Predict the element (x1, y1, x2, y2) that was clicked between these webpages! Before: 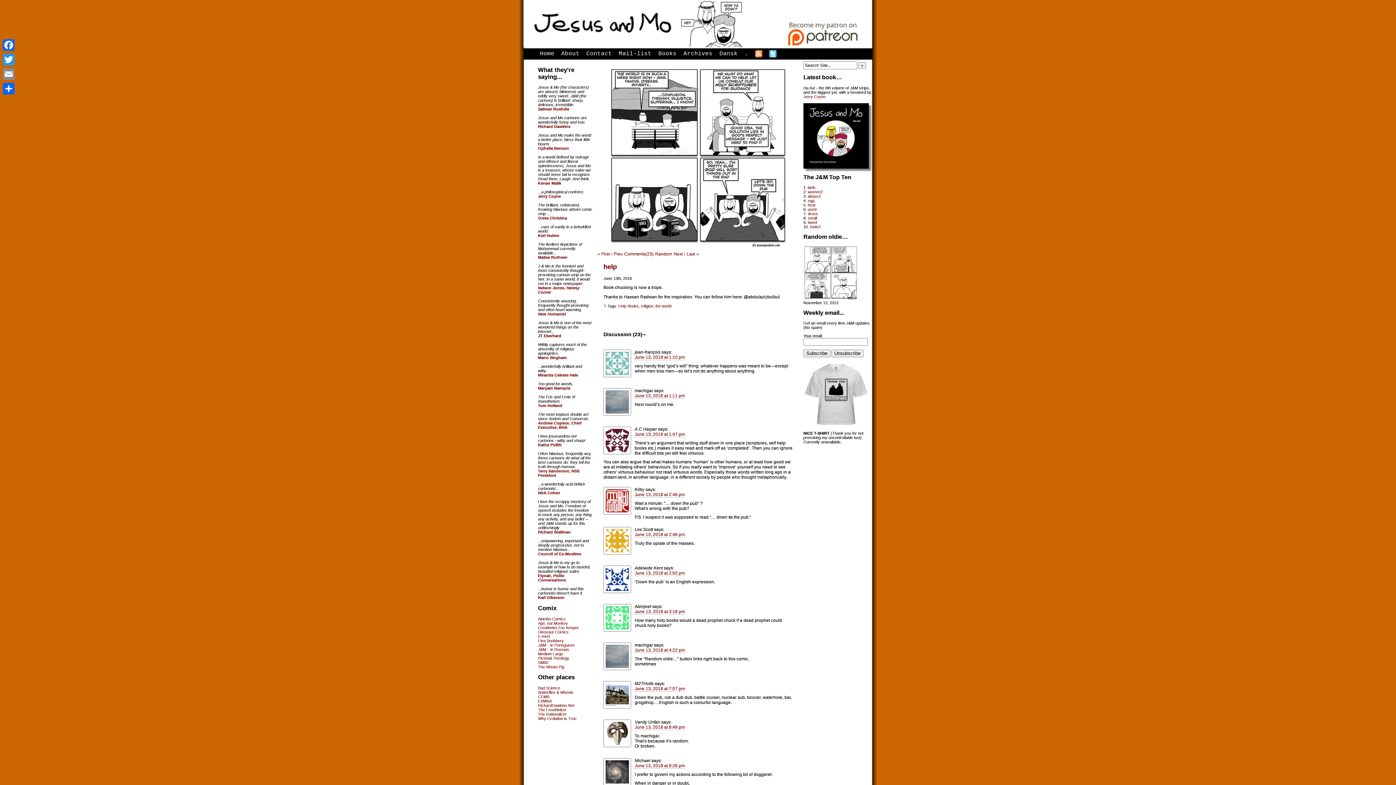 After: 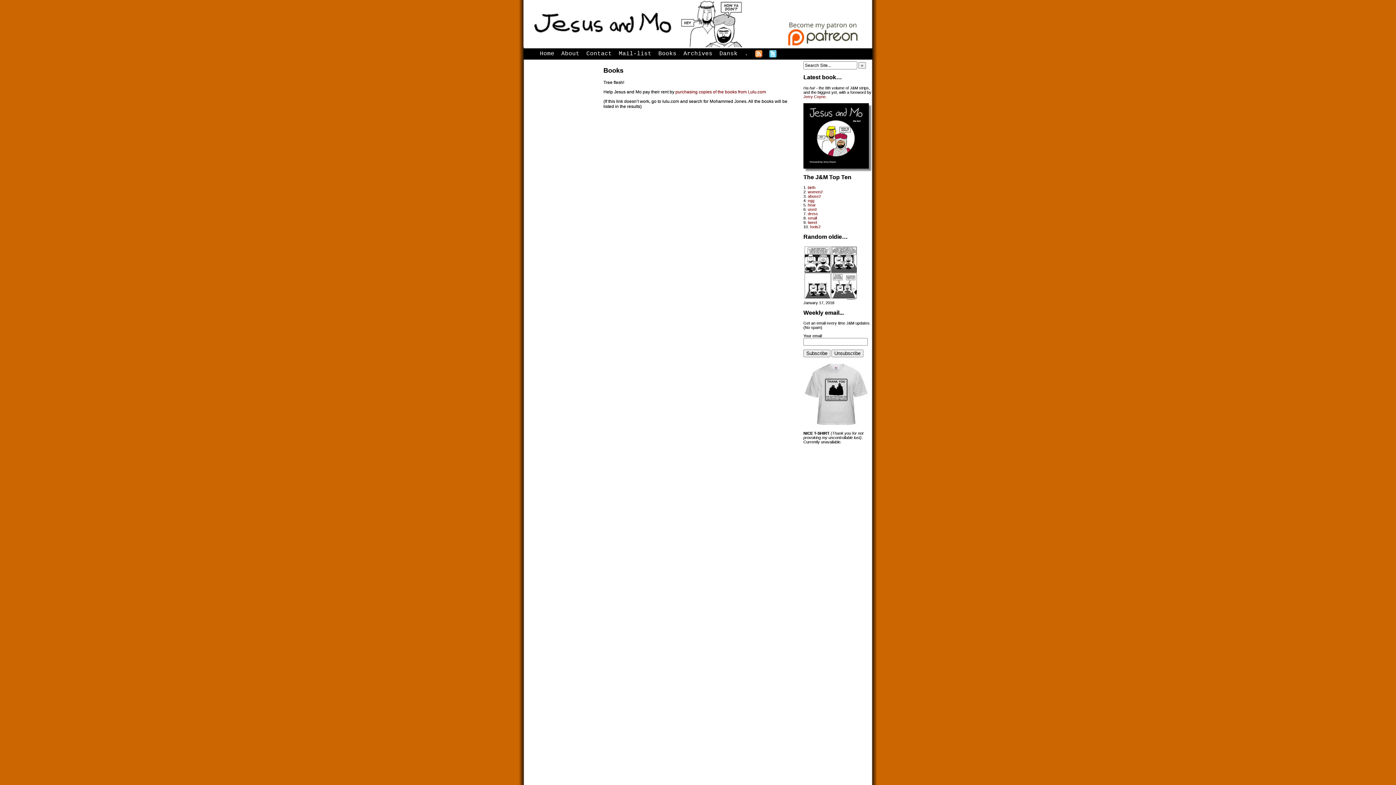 Action: bbox: (656, 48, 678, 57) label: Books